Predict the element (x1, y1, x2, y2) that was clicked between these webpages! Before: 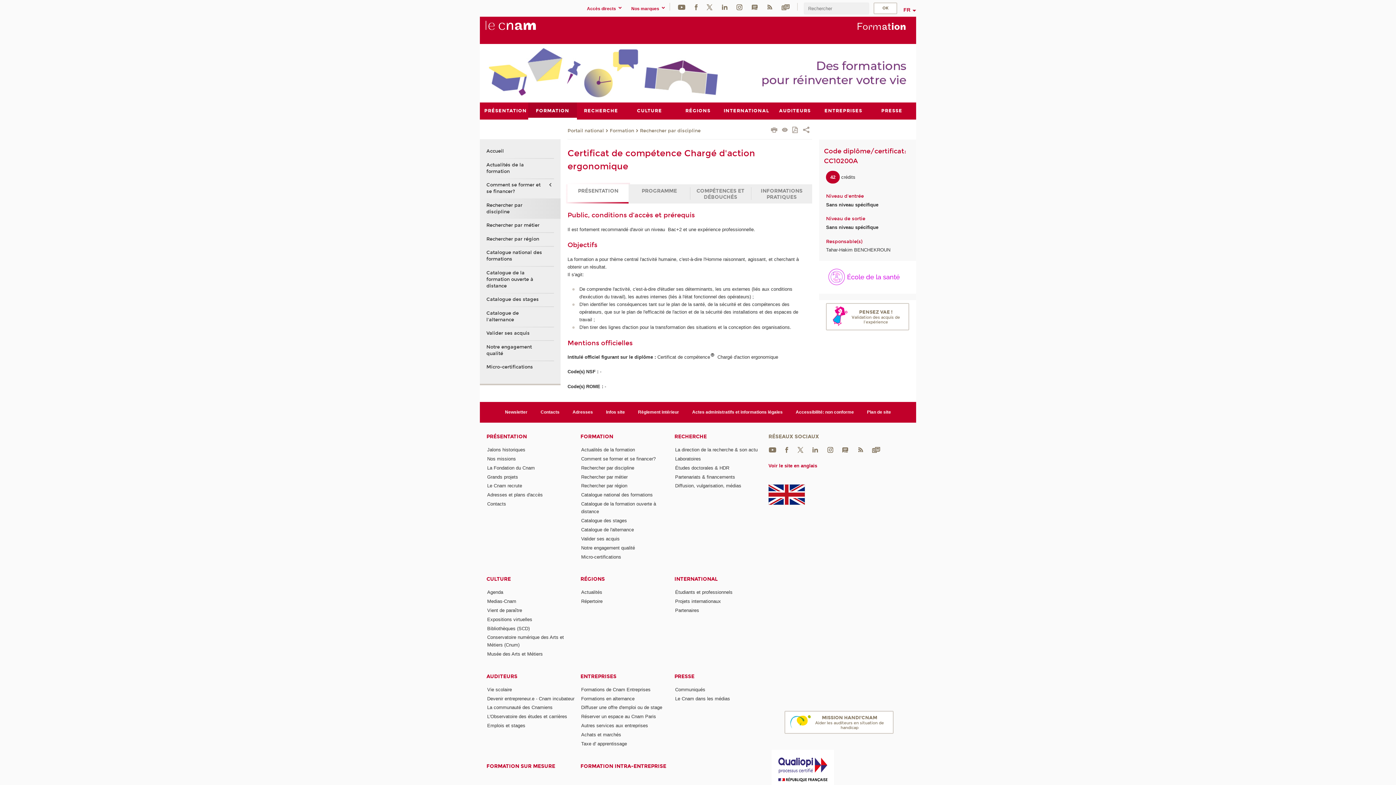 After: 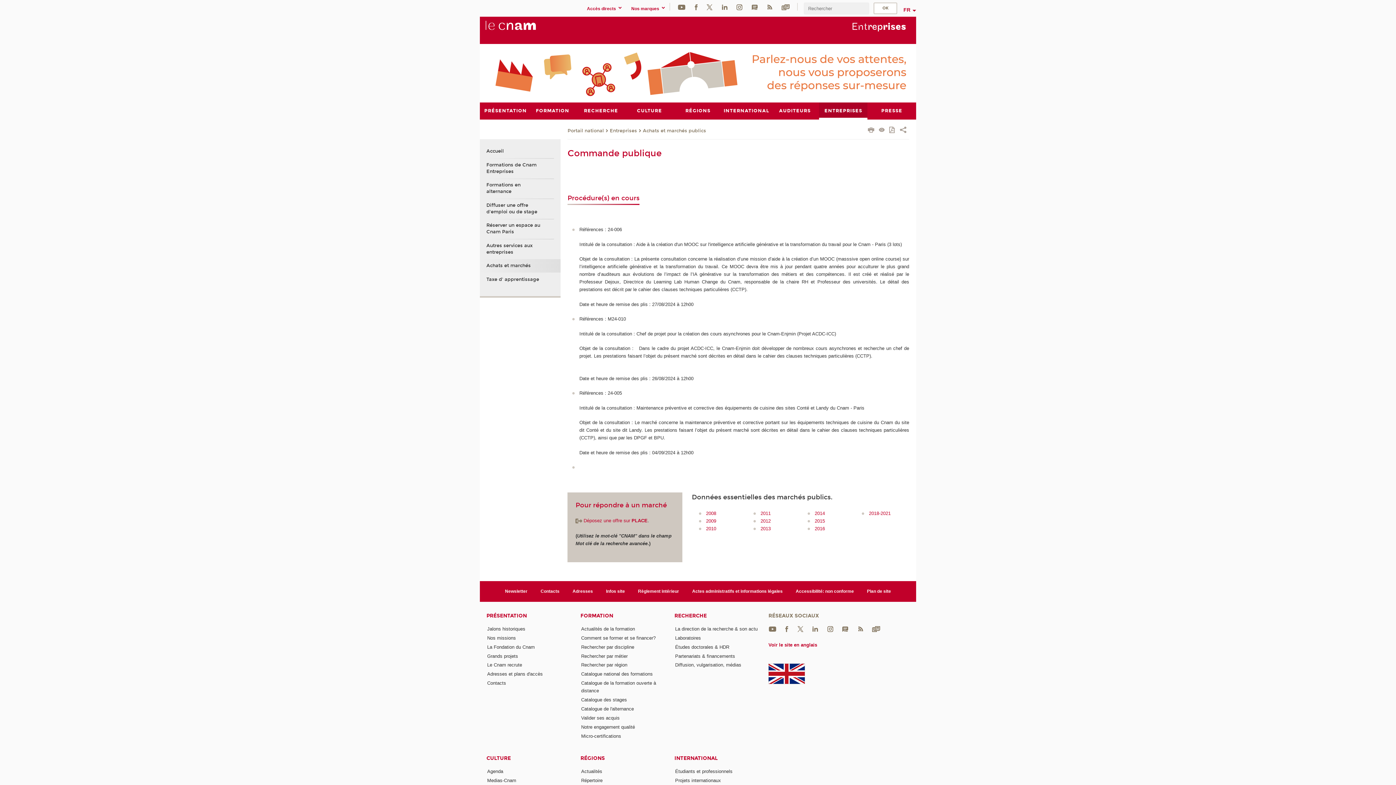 Action: bbox: (581, 732, 621, 737) label: Achats et marchés